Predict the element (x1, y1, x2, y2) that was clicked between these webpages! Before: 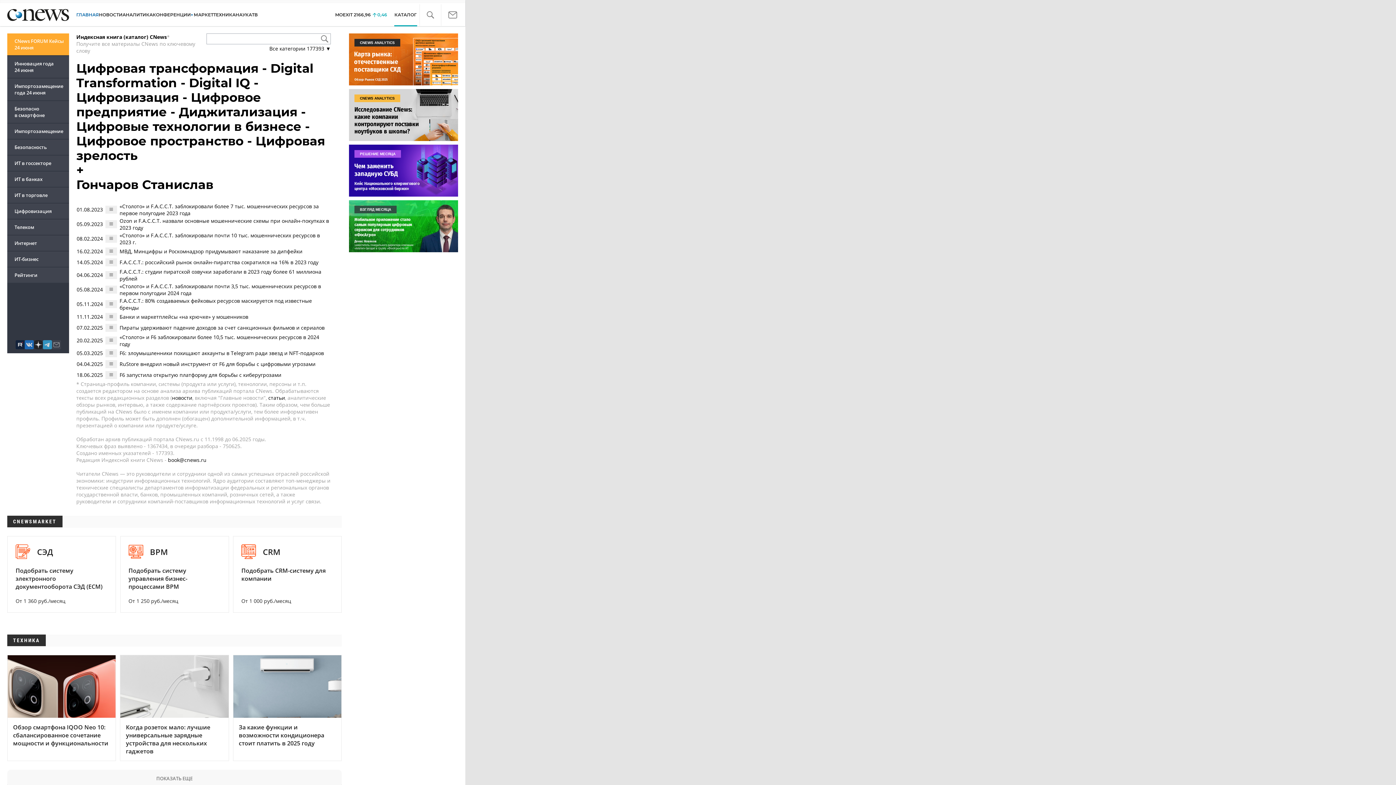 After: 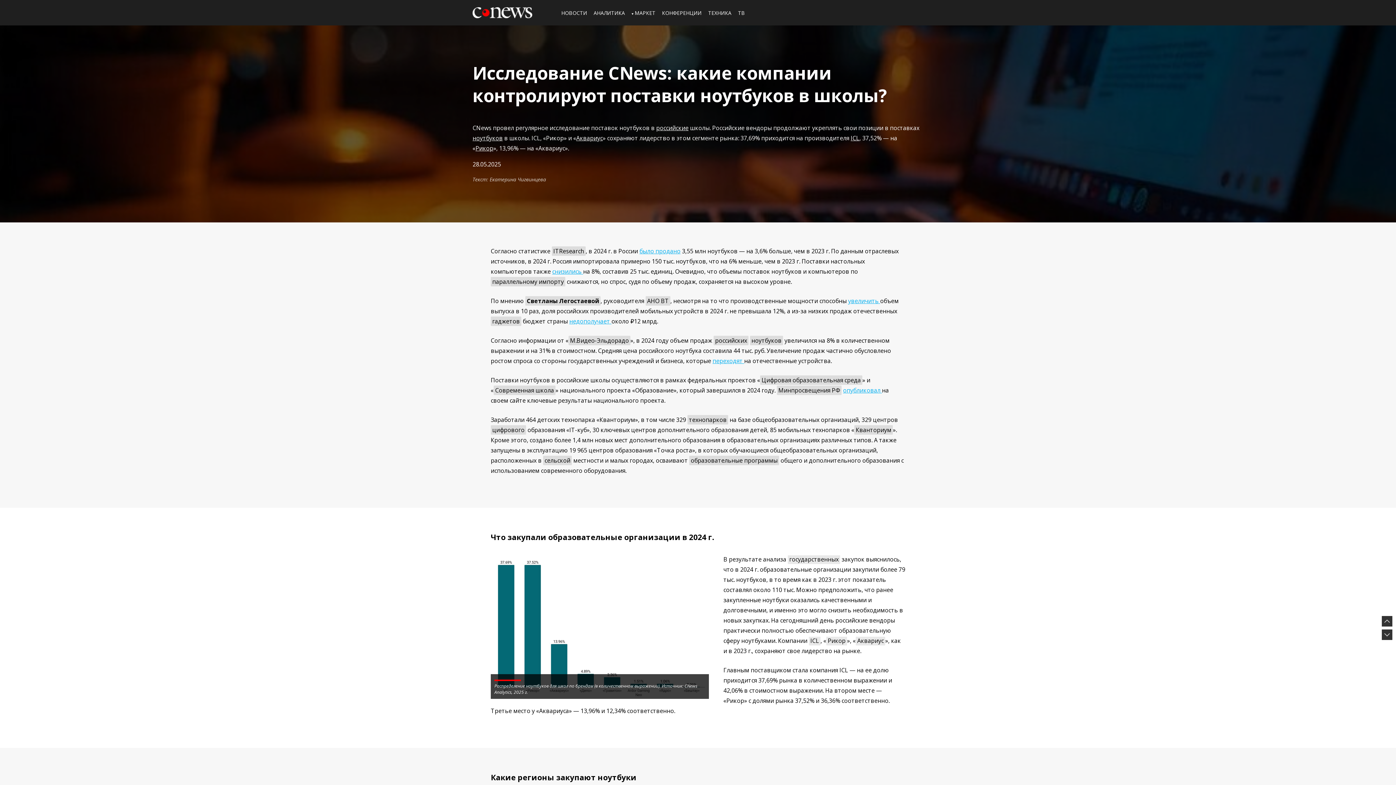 Action: bbox: (349, 89, 458, 141)